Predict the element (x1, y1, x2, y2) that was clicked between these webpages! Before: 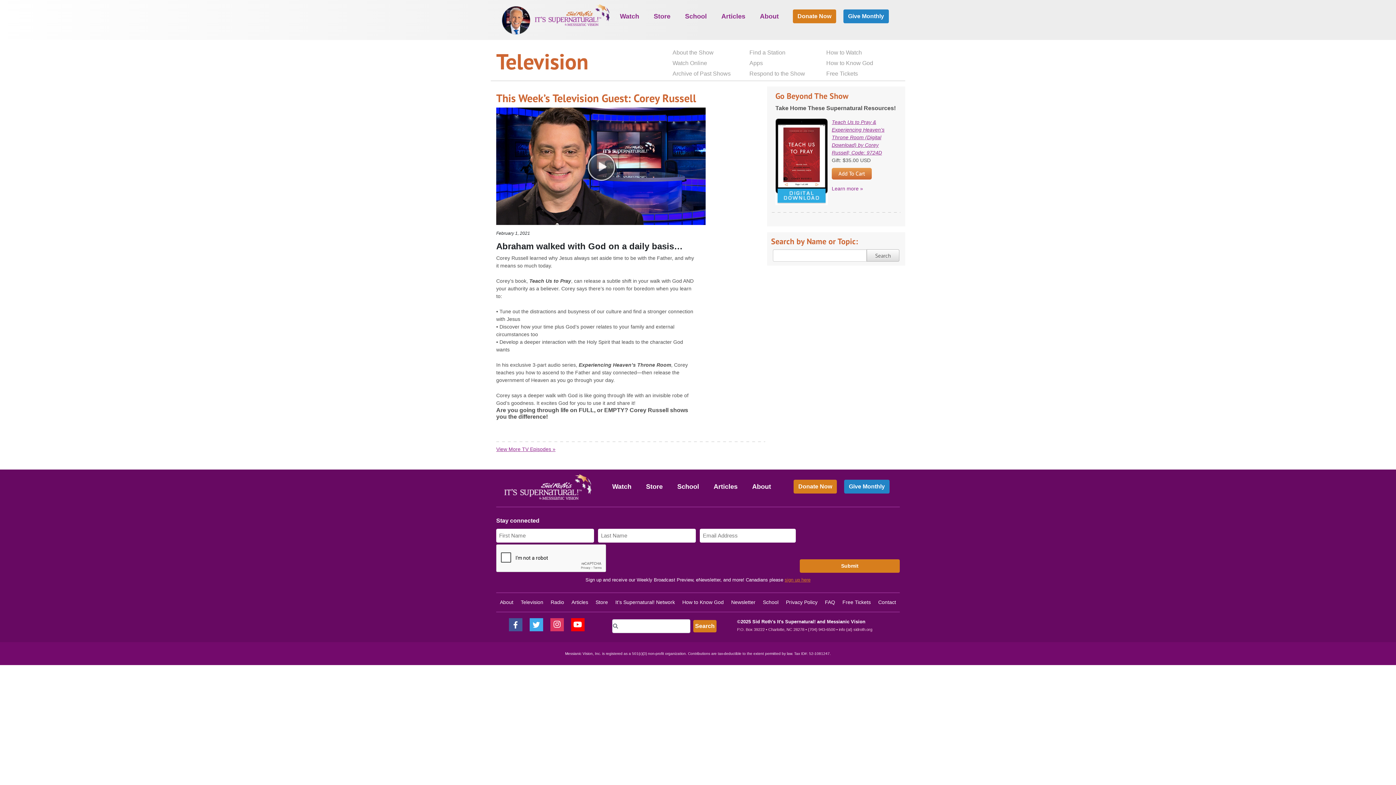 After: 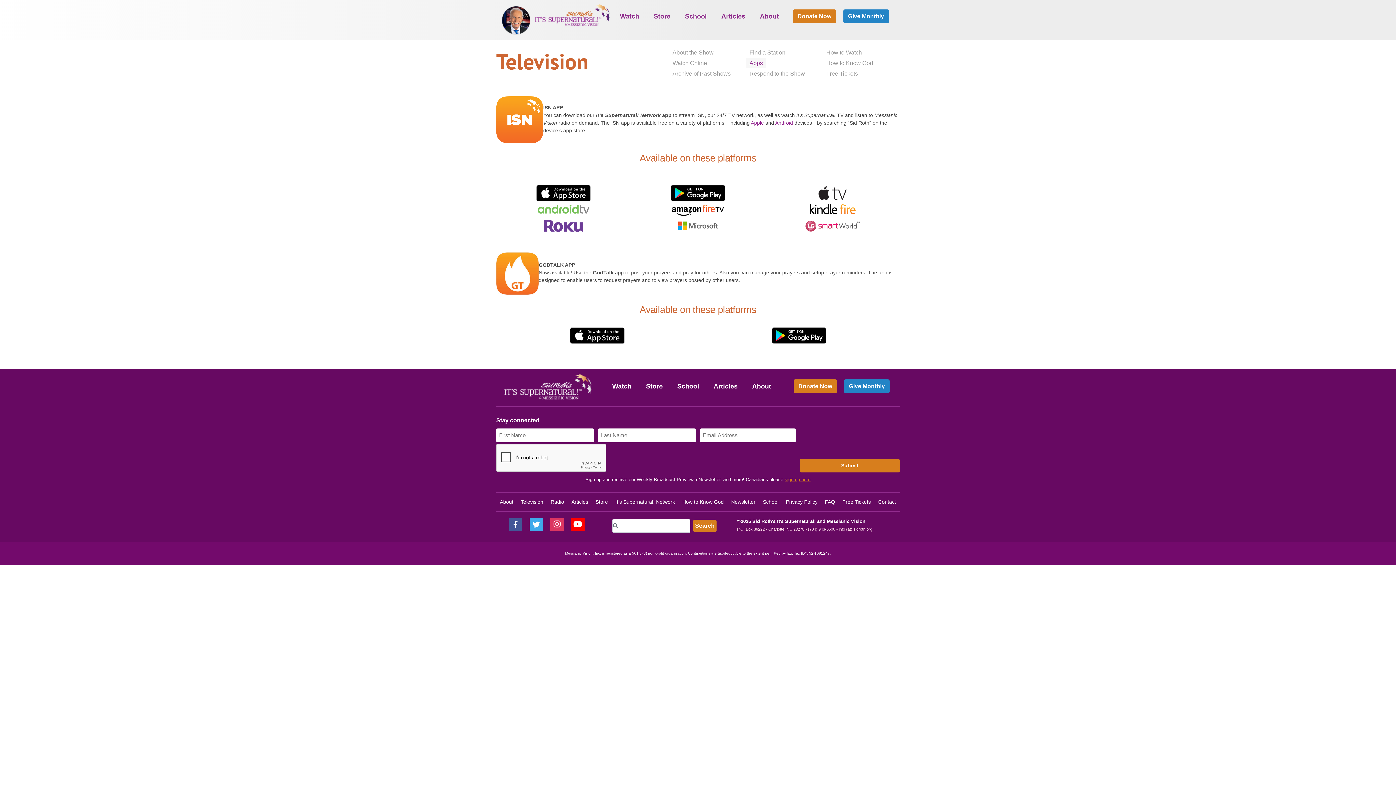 Action: label: Apps bbox: (745, 57, 766, 68)